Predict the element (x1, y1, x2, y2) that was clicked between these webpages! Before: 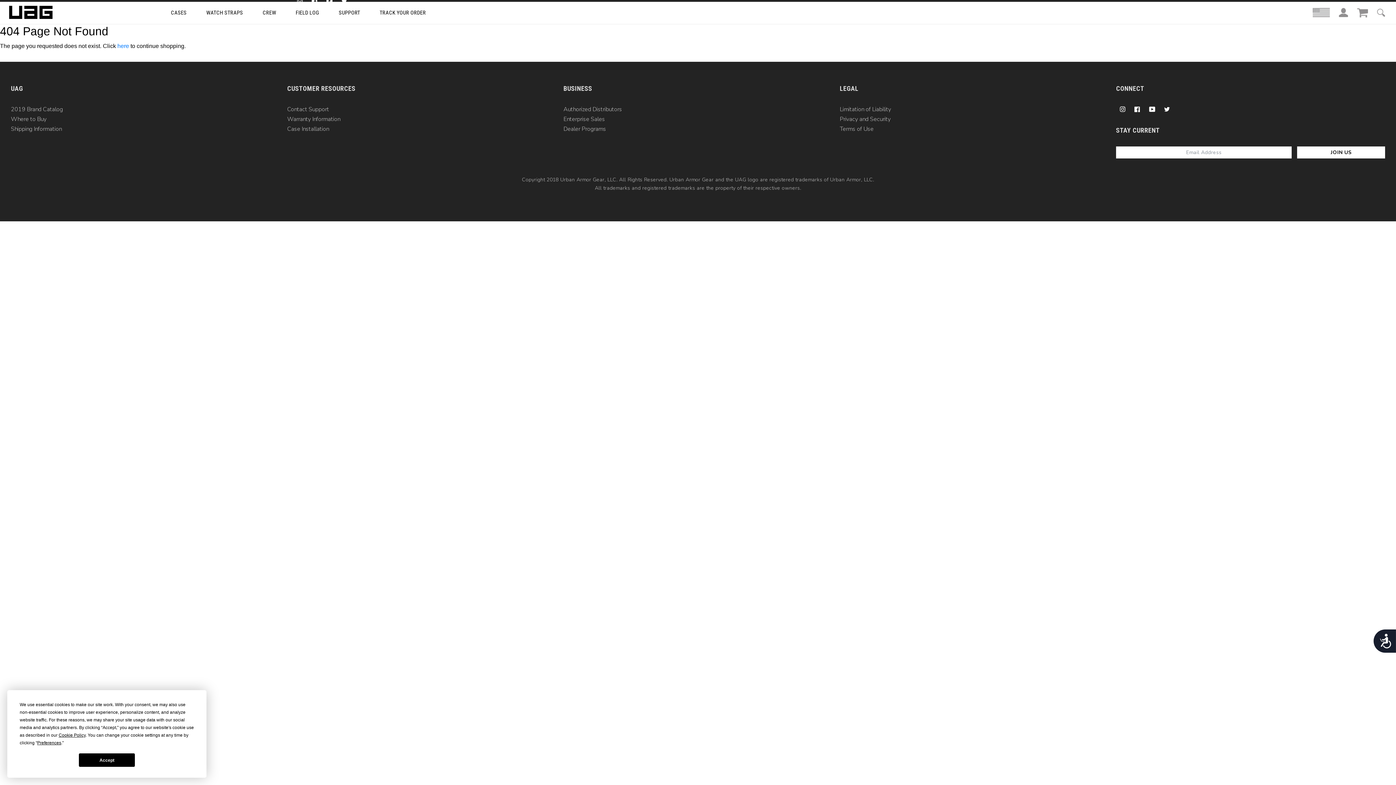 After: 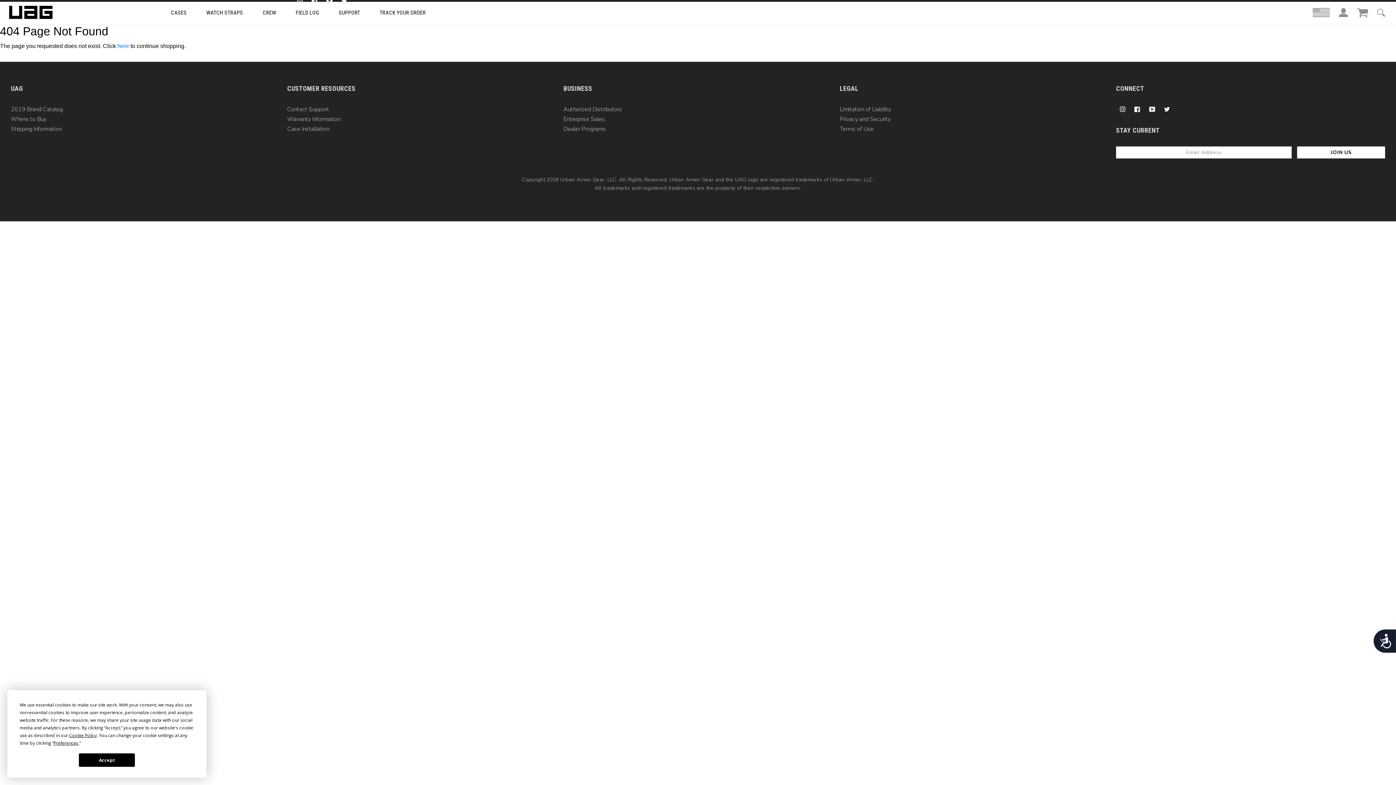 Action: label: YouTube bbox: (1149, 107, 1155, 112)